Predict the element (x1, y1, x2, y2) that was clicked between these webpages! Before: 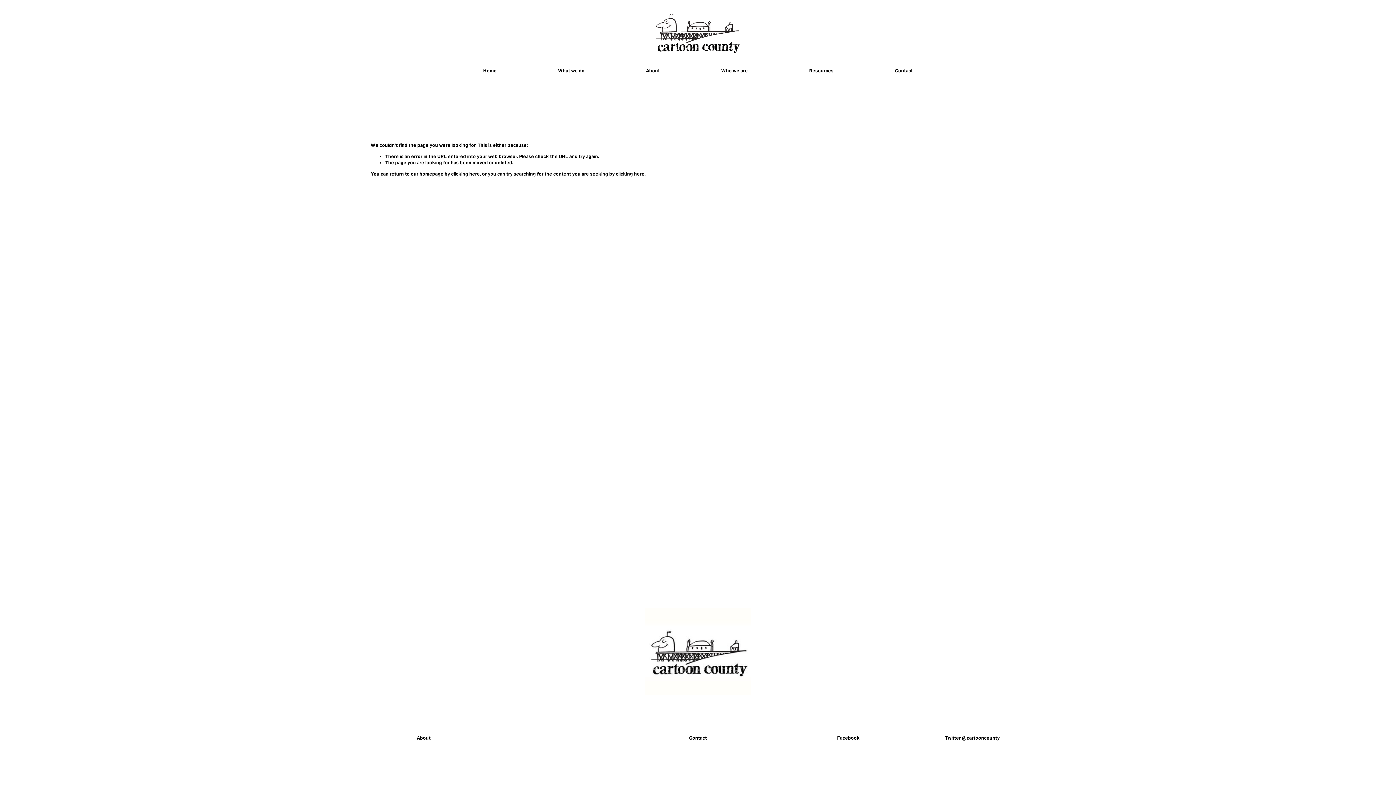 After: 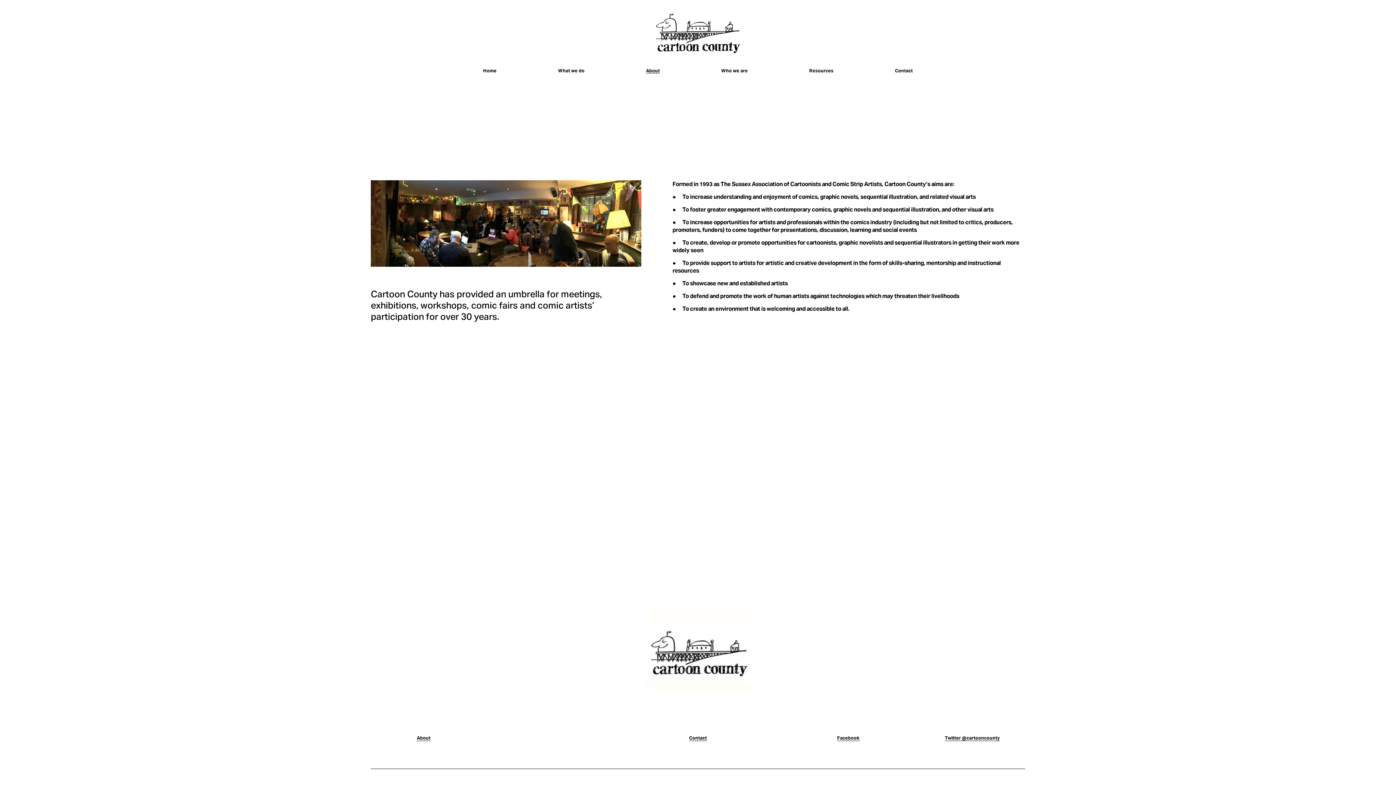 Action: bbox: (646, 67, 660, 74) label: About